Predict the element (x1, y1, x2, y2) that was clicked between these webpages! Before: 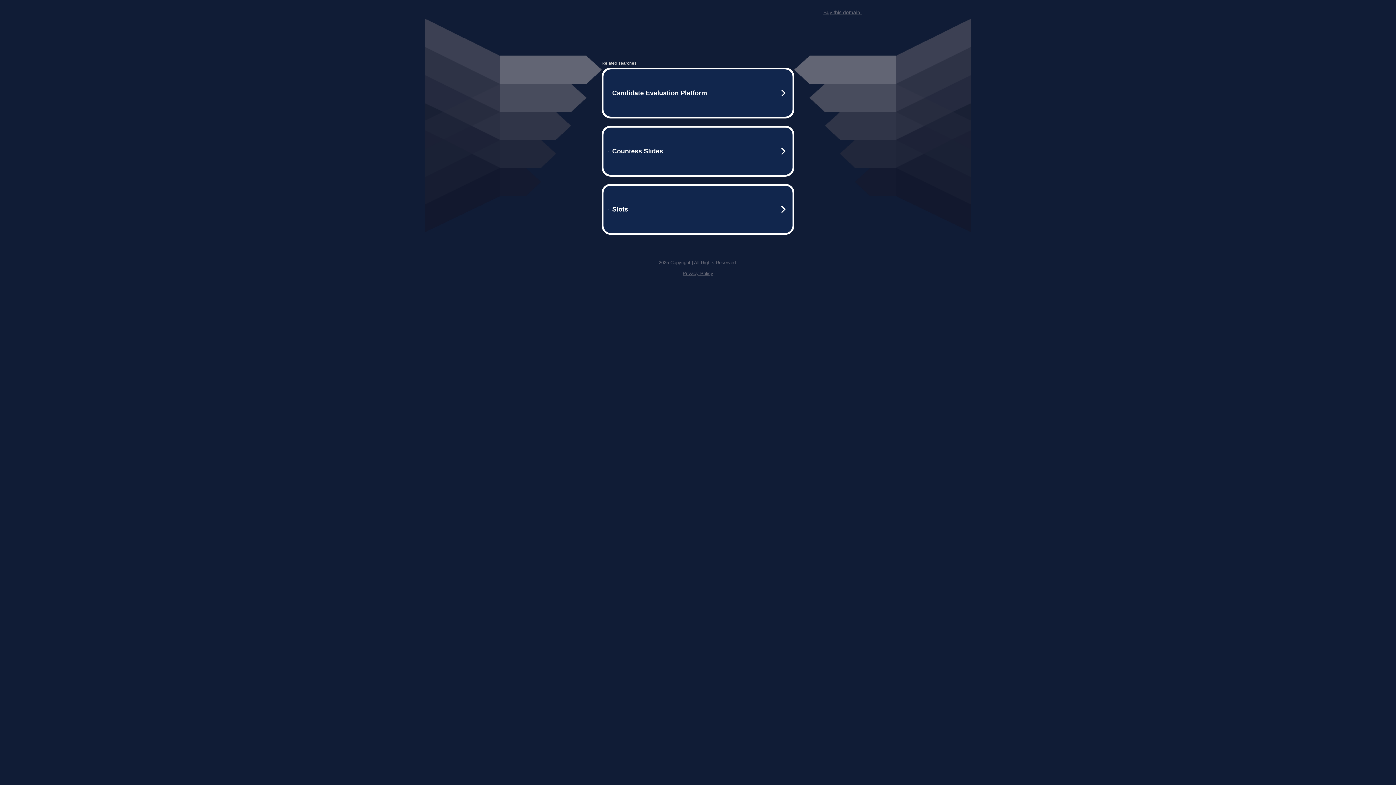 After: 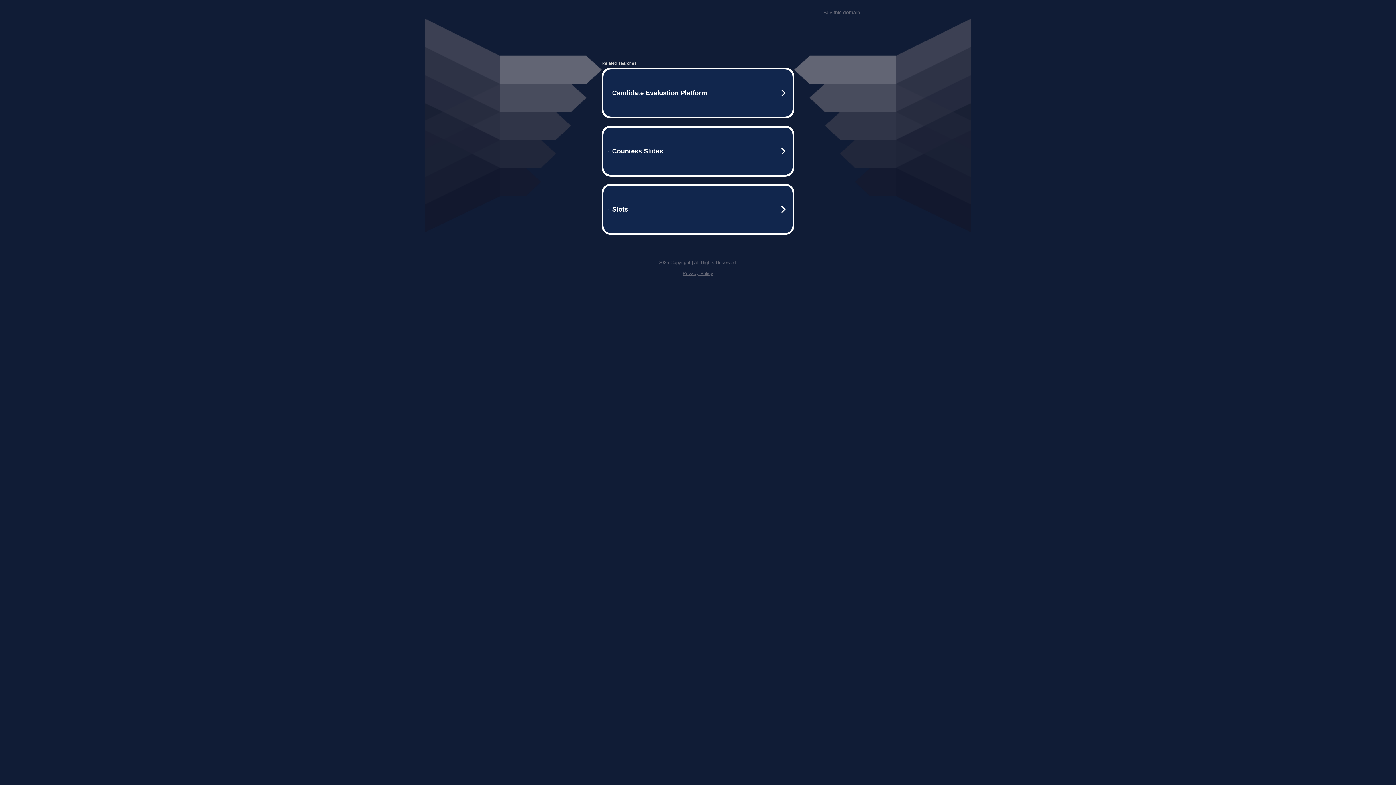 Action: bbox: (682, 270, 713, 276) label: Privacy Policy